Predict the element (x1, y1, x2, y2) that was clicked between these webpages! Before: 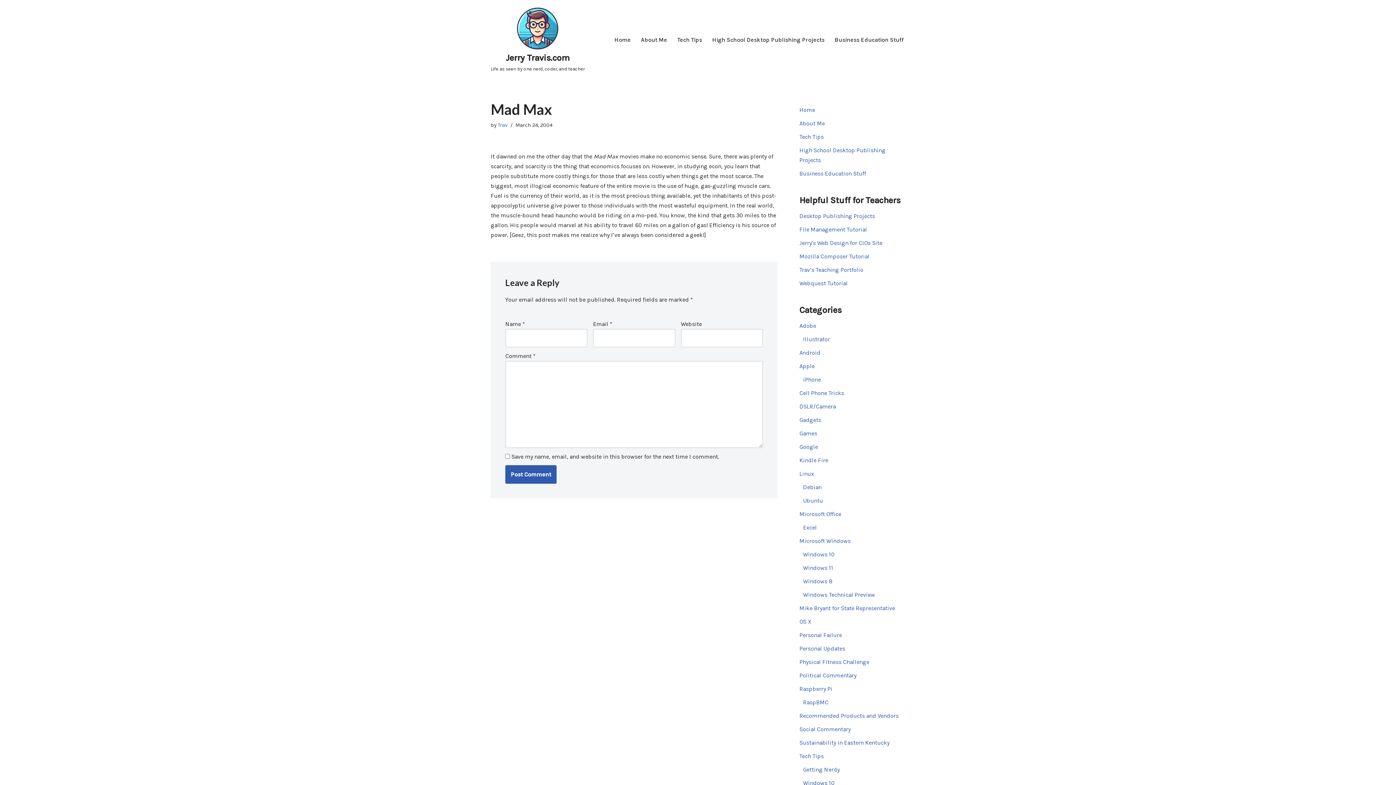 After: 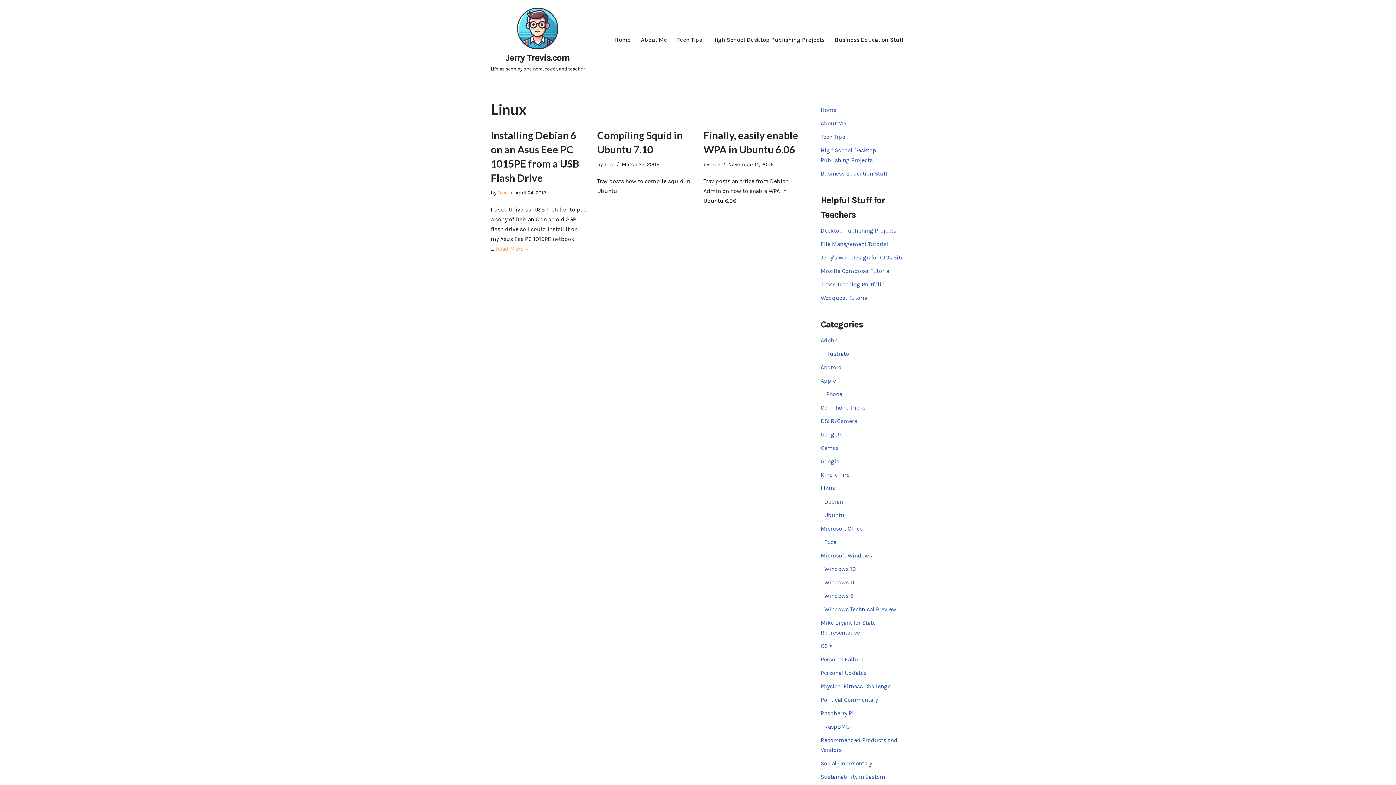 Action: bbox: (799, 470, 814, 477) label: Linux